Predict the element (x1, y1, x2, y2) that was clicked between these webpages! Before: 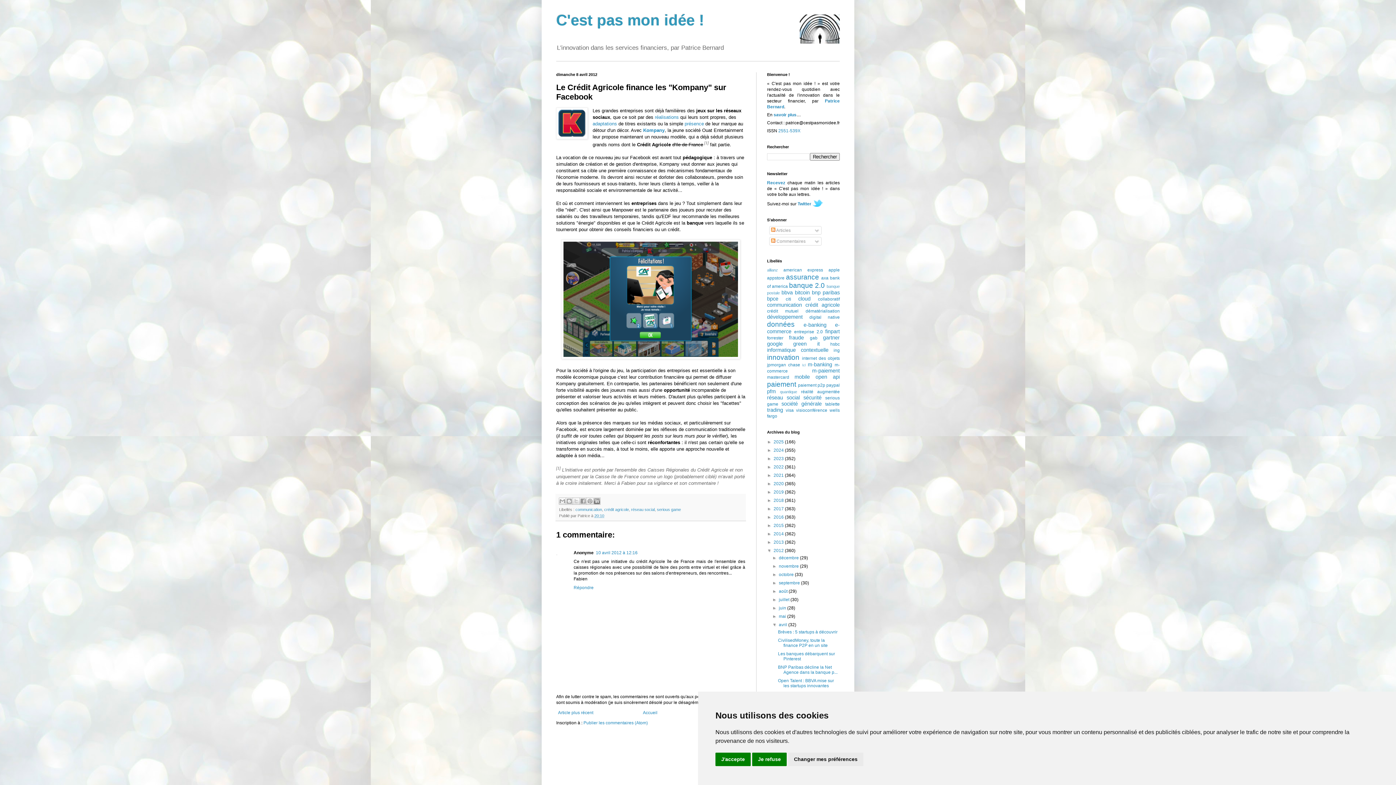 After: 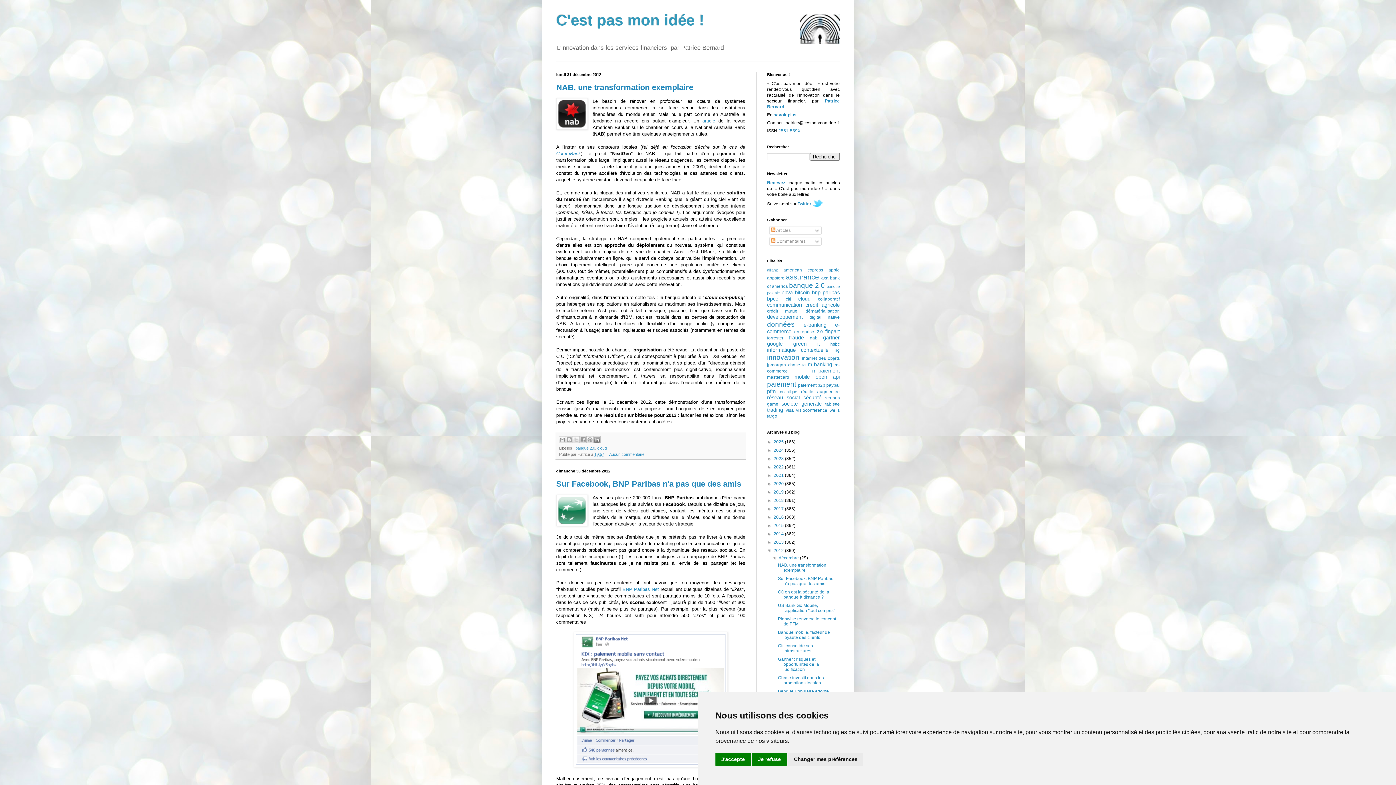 Action: label: 2012  bbox: (773, 548, 785, 553)